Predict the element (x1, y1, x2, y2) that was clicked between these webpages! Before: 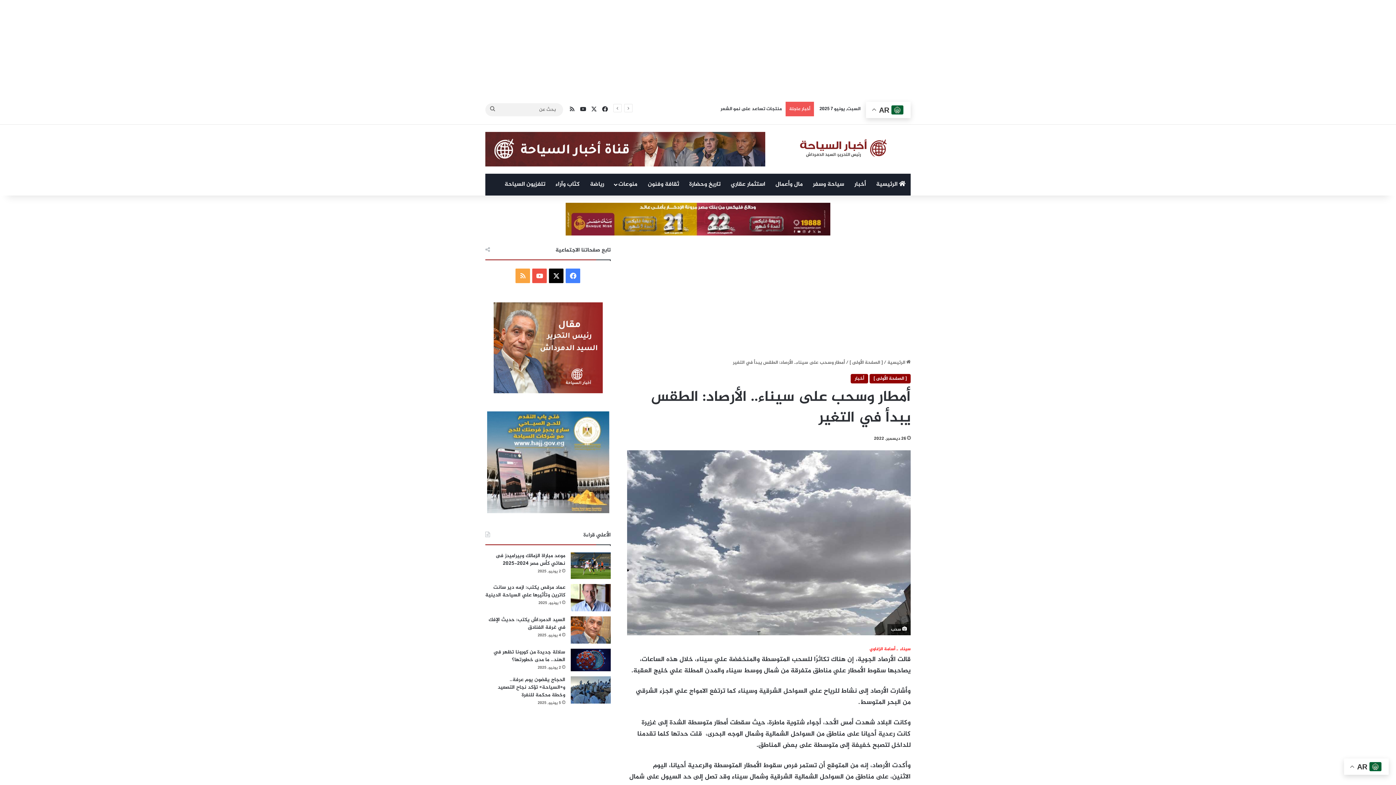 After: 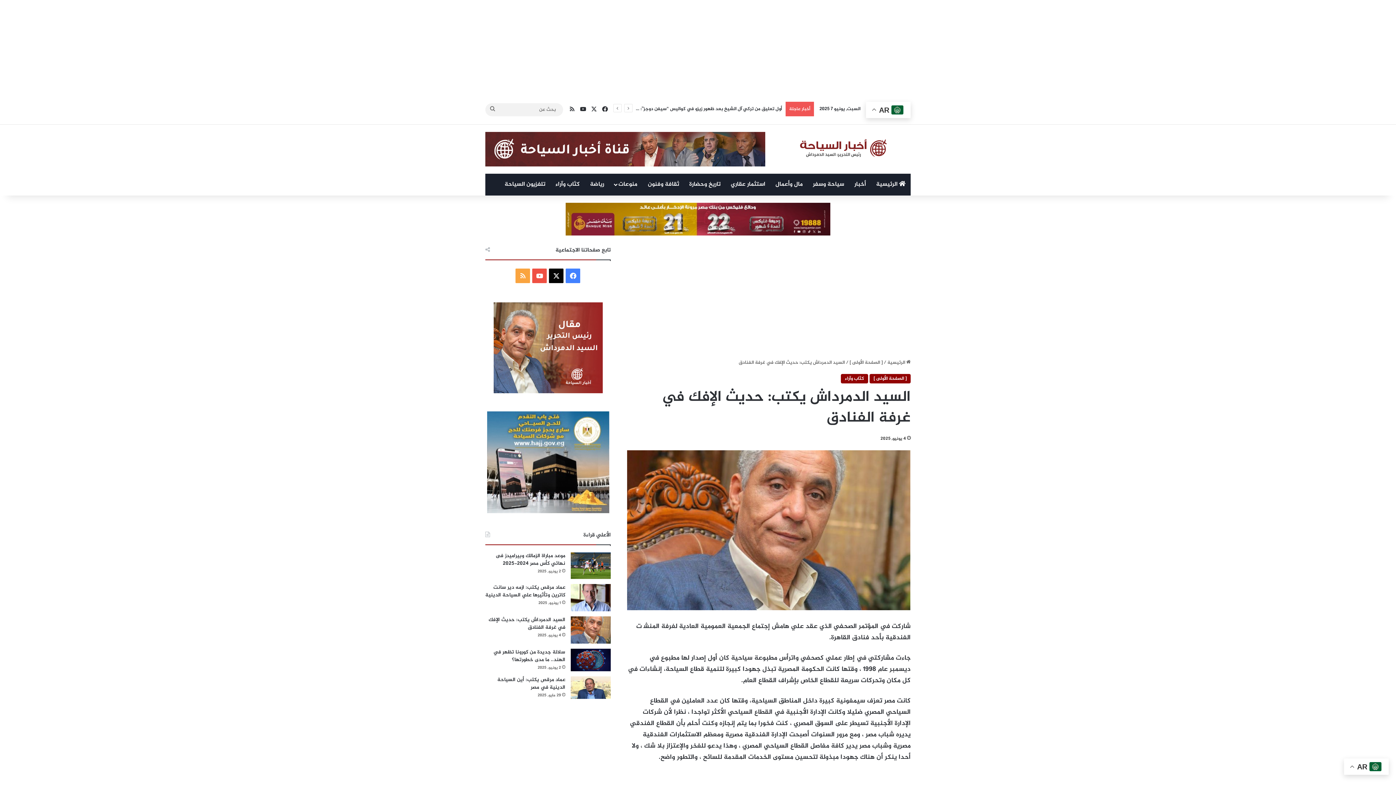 Action: label: السيد الدمرداش يكتب:  حديث الإفك في غرفة الفنادق bbox: (570, 616, 610, 644)